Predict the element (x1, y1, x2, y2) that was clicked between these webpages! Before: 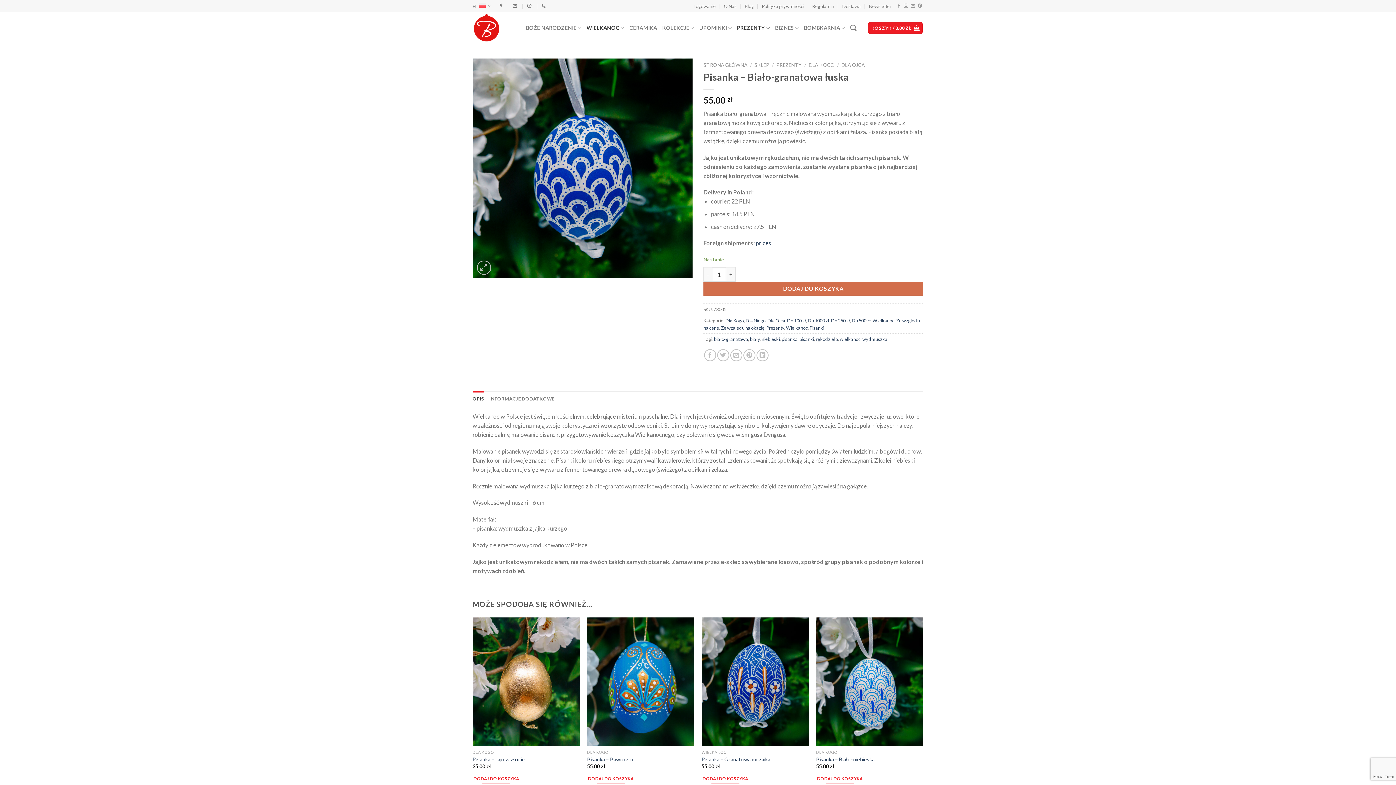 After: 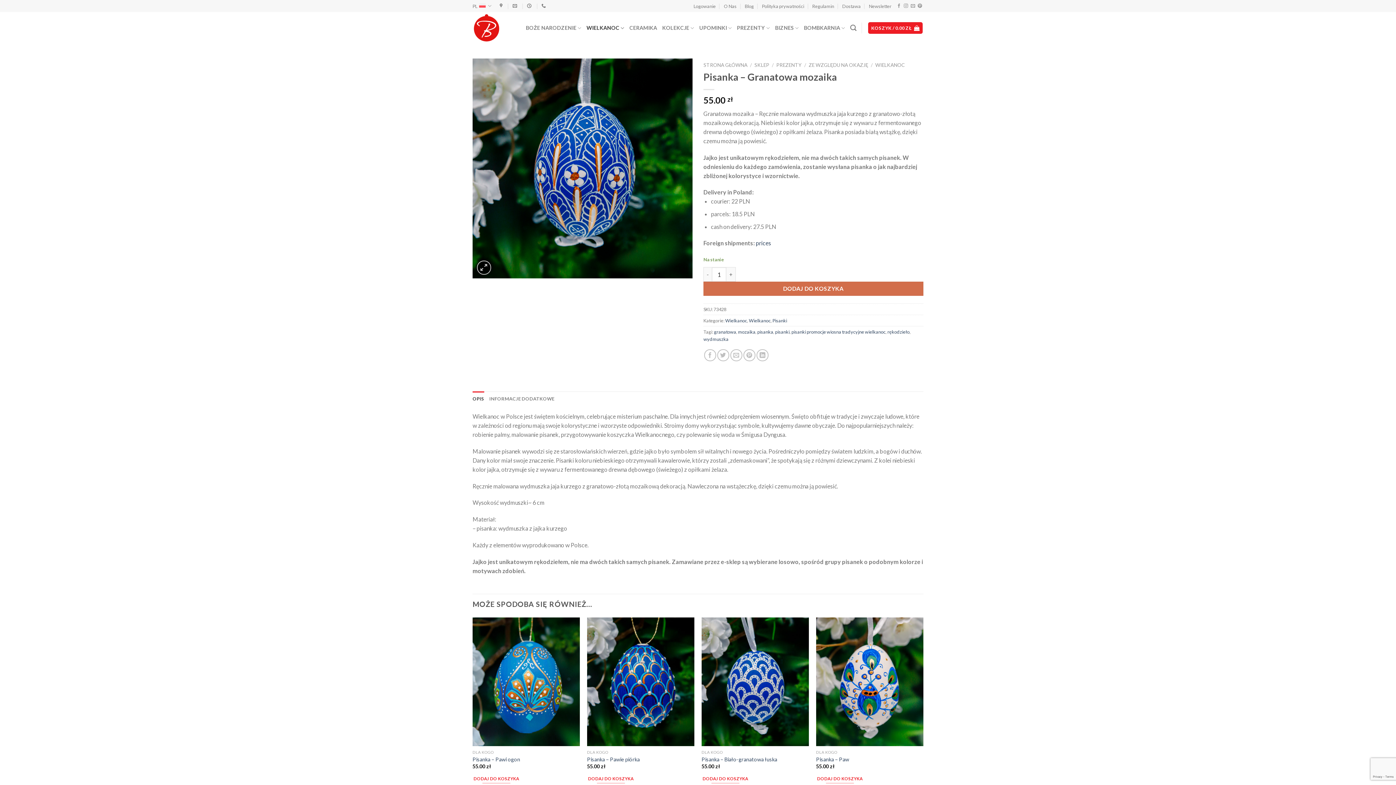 Action: label: Pisanka - Granatowa mozaika bbox: (701, 617, 809, 746)